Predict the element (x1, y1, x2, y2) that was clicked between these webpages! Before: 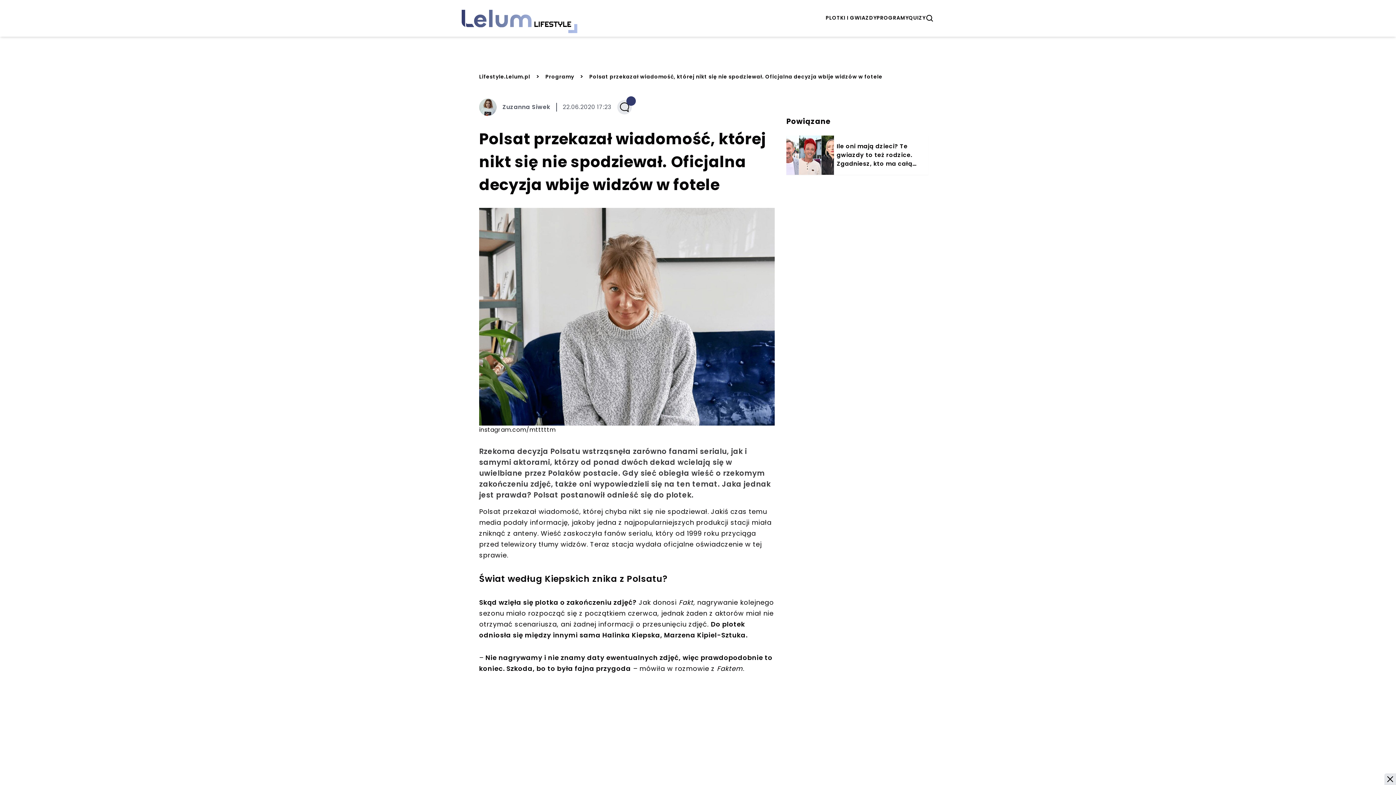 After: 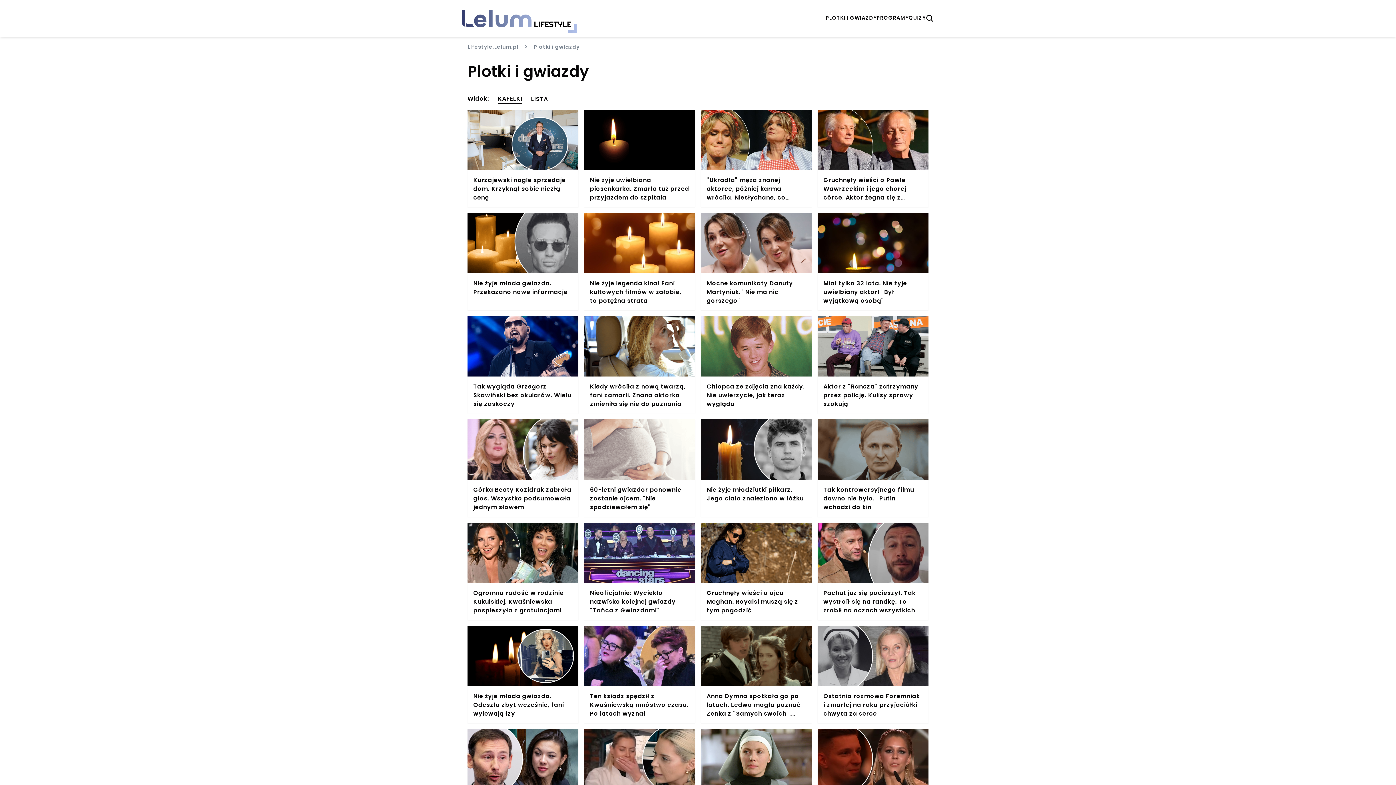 Action: bbox: (825, 14, 876, 22) label: PLOTKI I GWIAZDY